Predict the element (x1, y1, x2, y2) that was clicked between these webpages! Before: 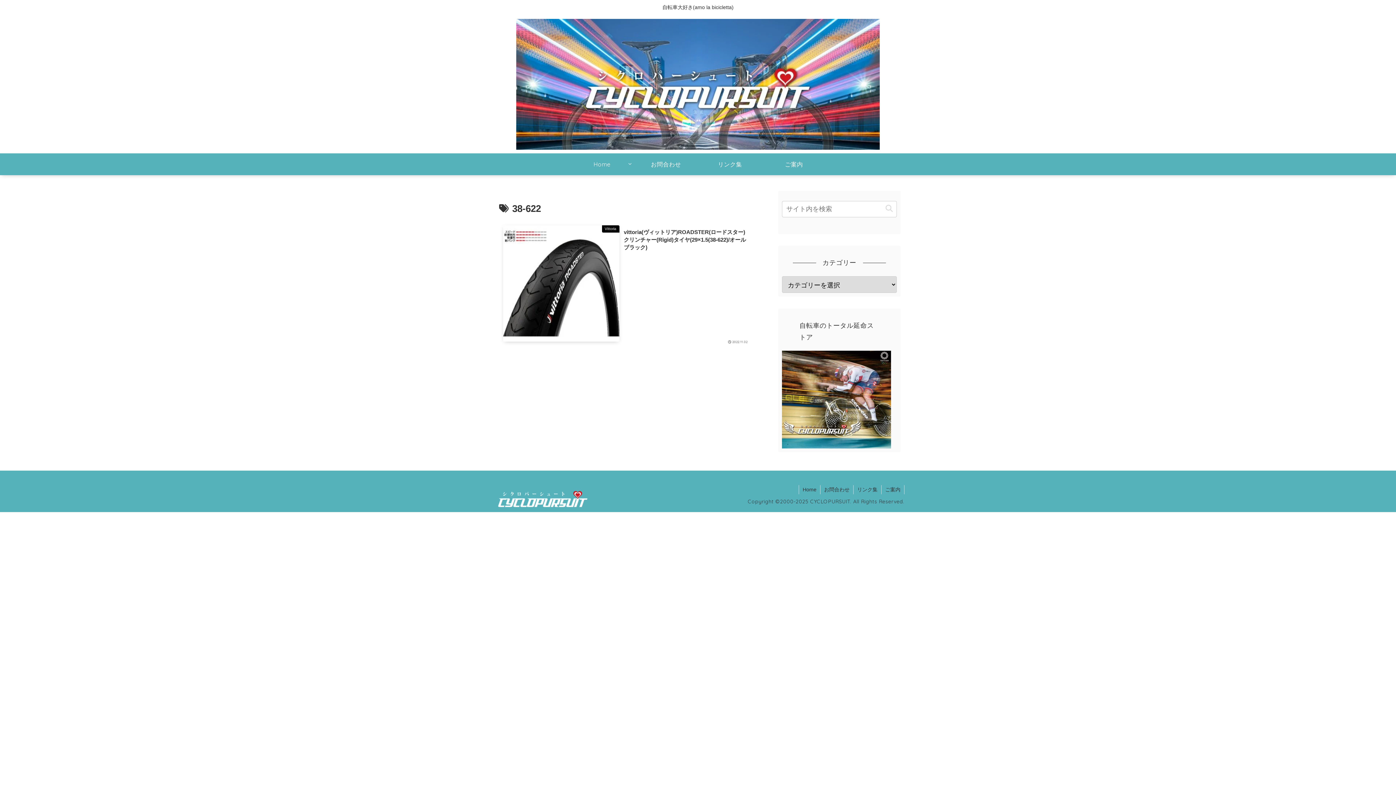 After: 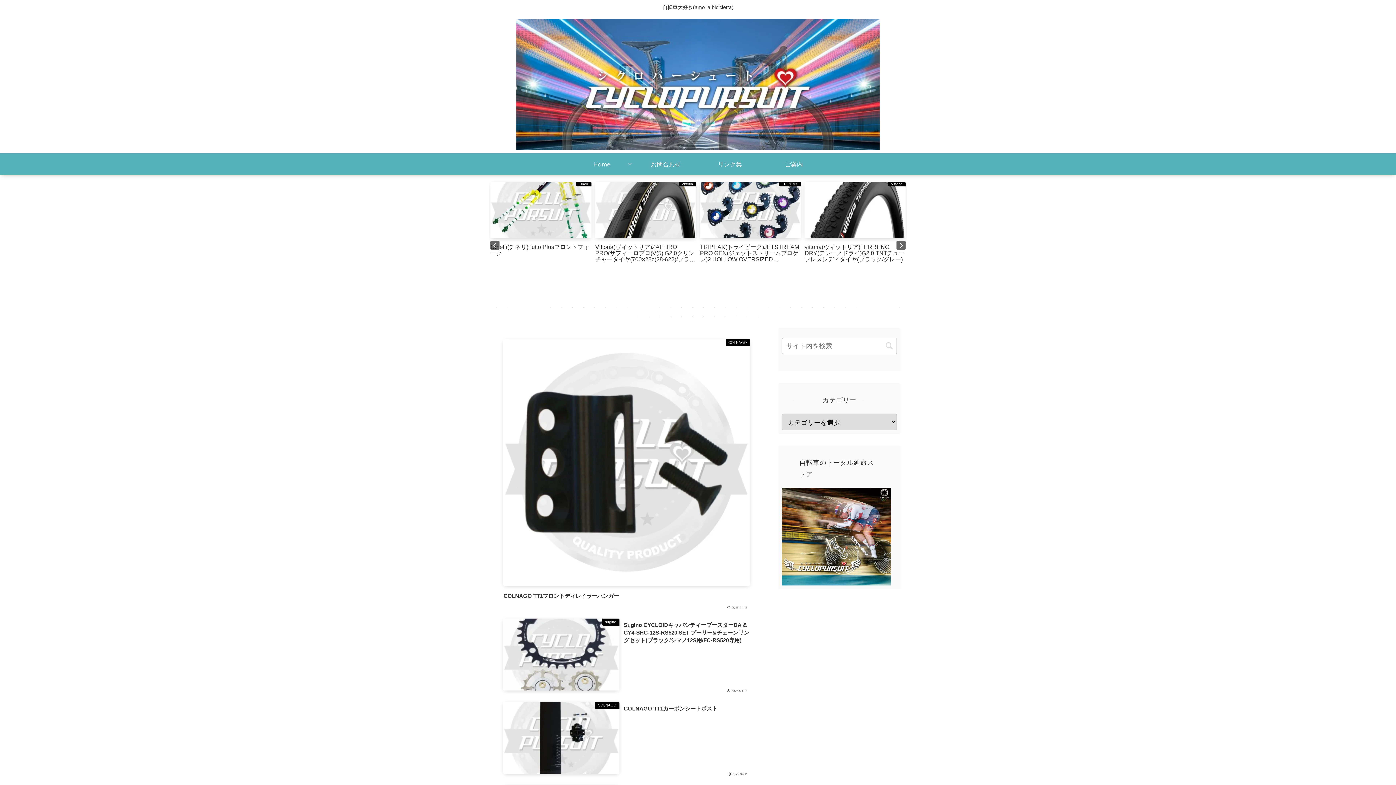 Action: bbox: (491, 491, 592, 509)